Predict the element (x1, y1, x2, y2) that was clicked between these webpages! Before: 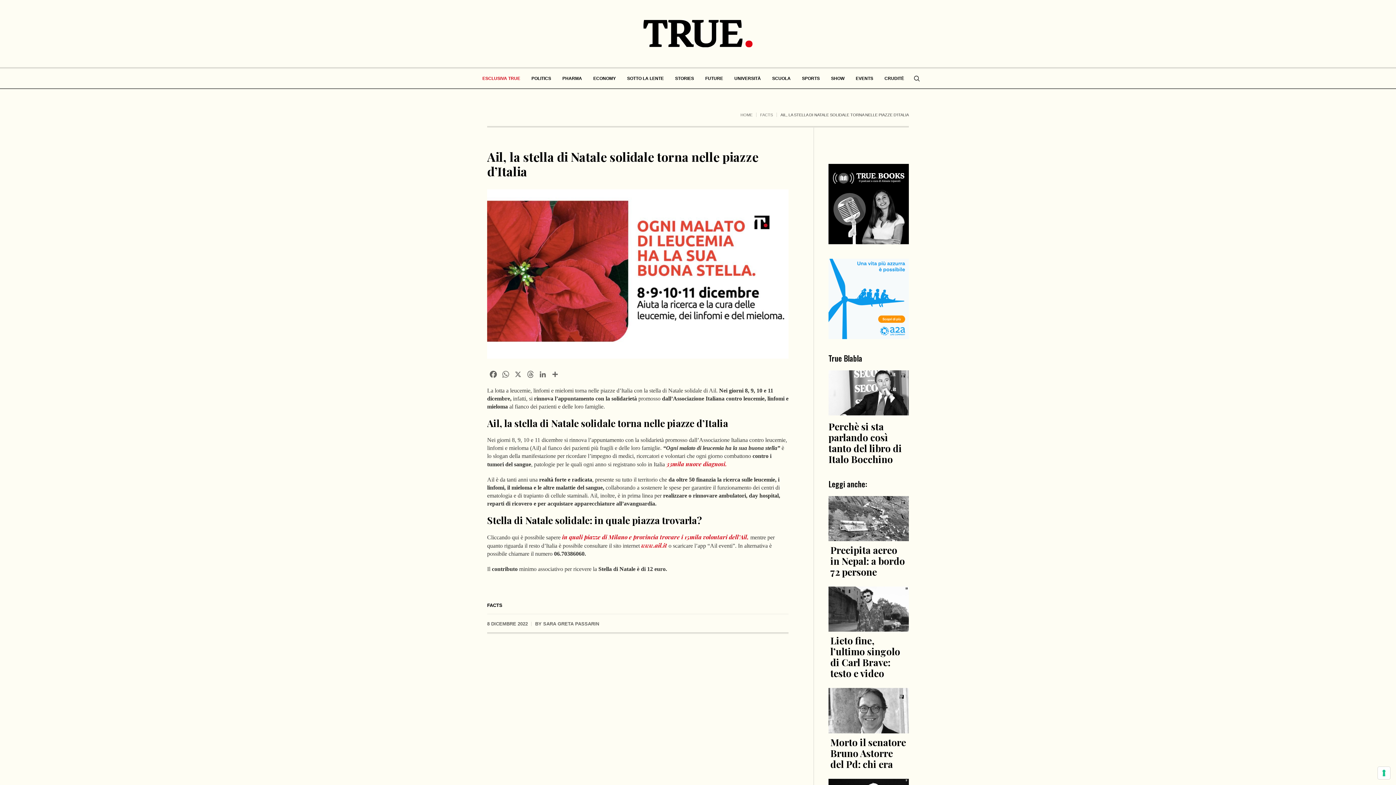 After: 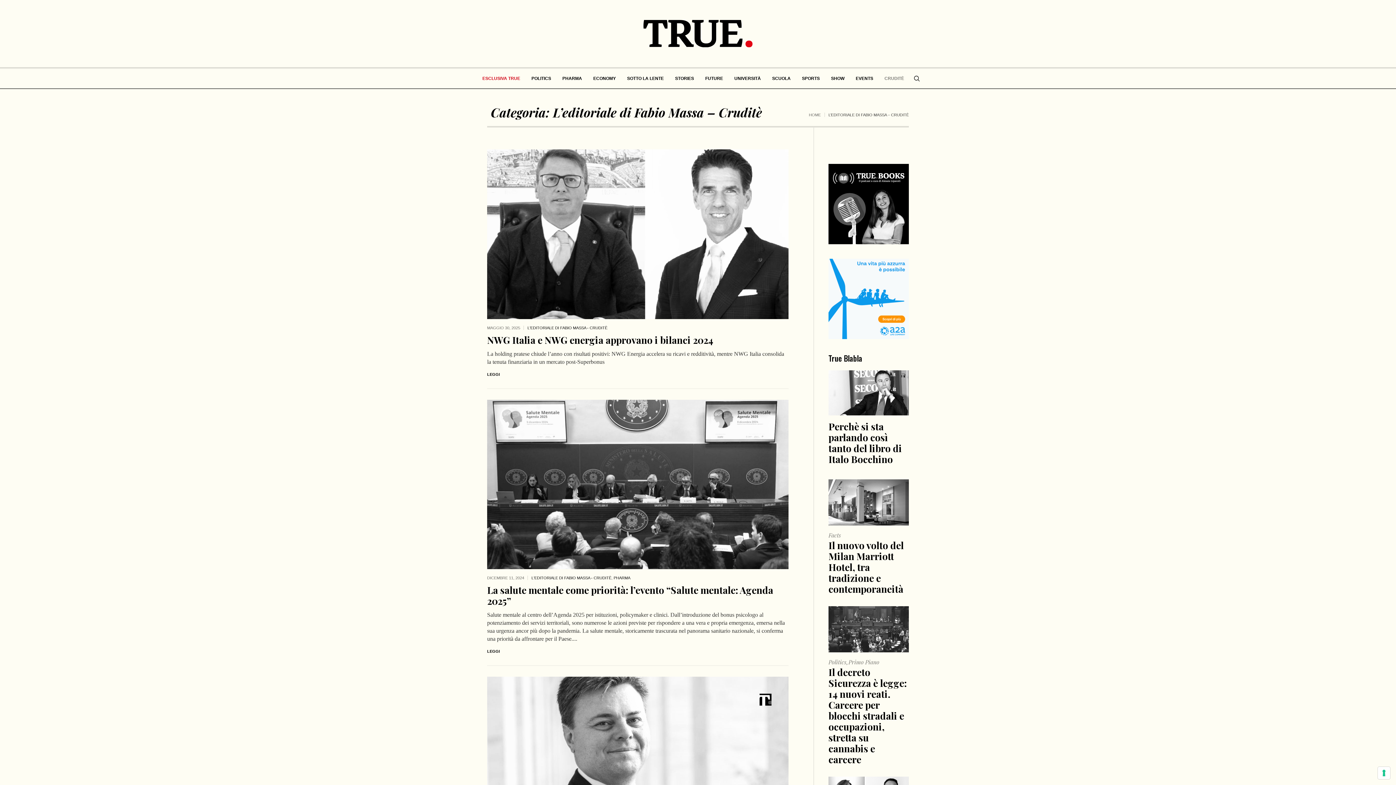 Action: bbox: (879, 68, 909, 88) label: CRUDITÈ